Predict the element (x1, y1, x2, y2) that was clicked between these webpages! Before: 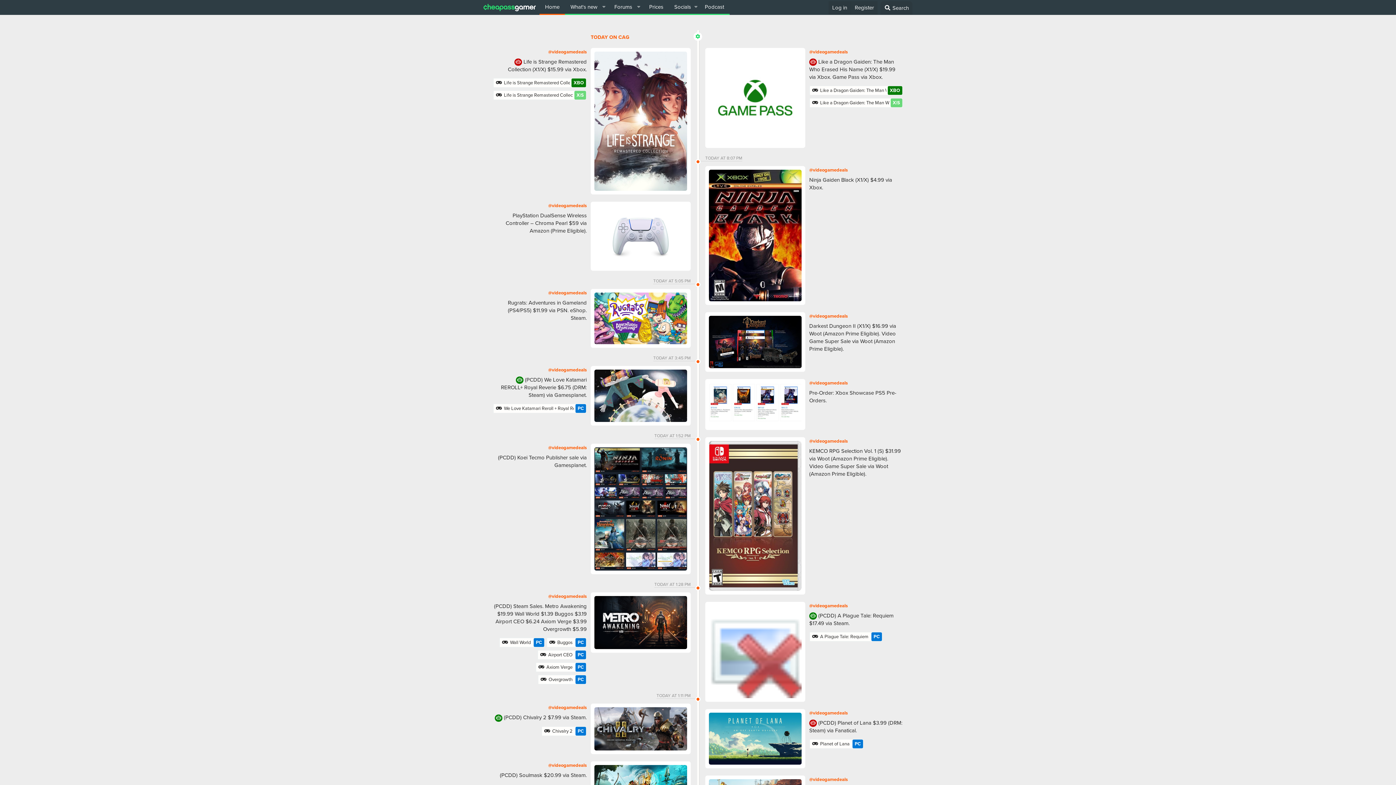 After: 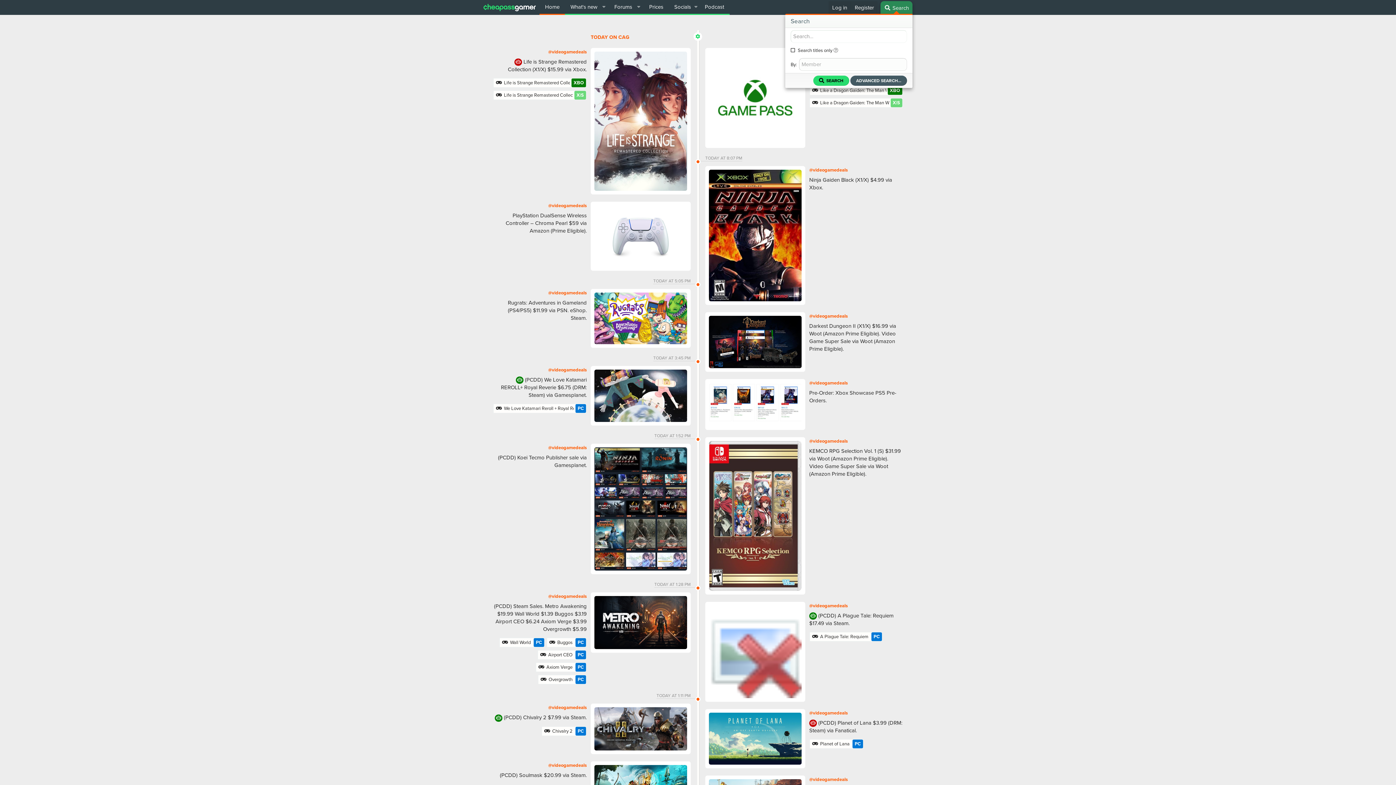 Action: bbox: (880, 1, 912, 14) label: Search